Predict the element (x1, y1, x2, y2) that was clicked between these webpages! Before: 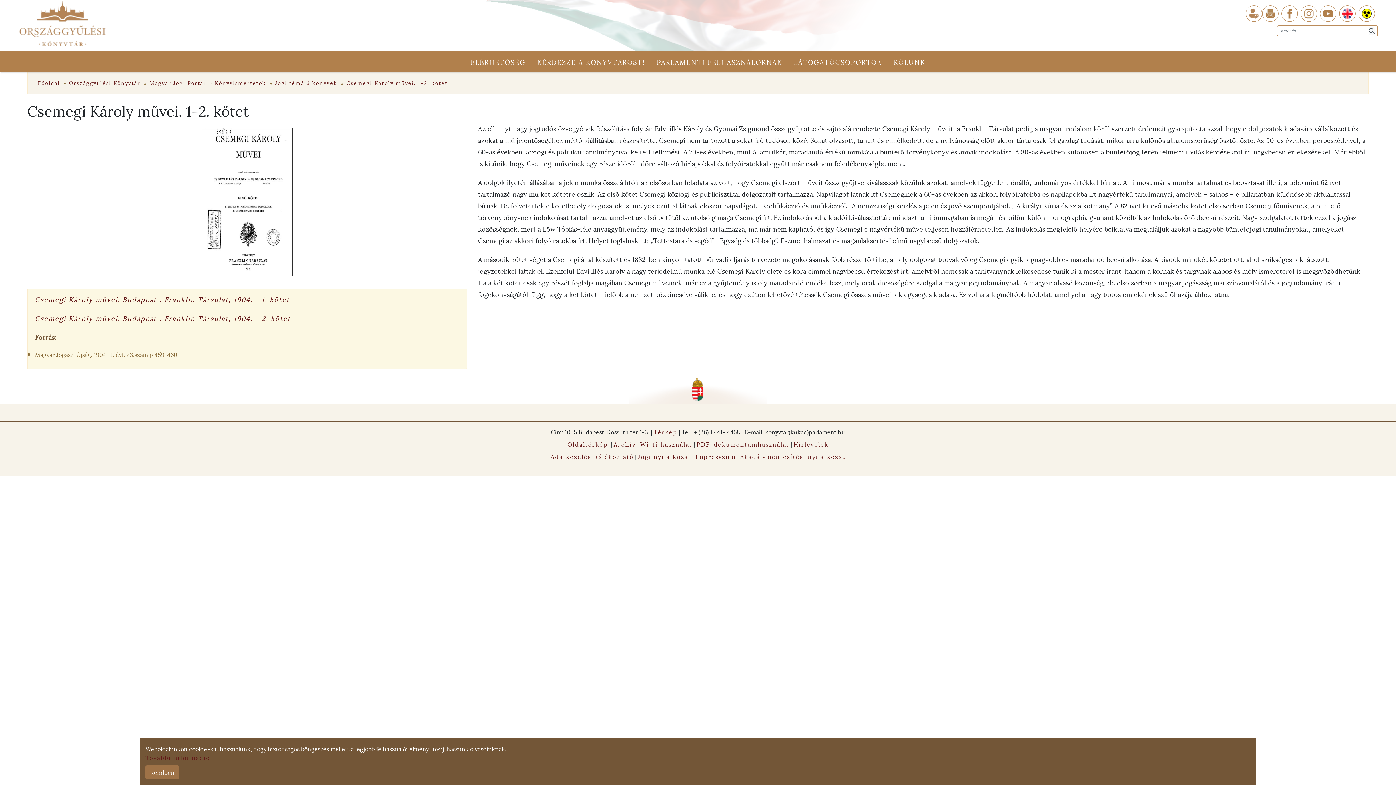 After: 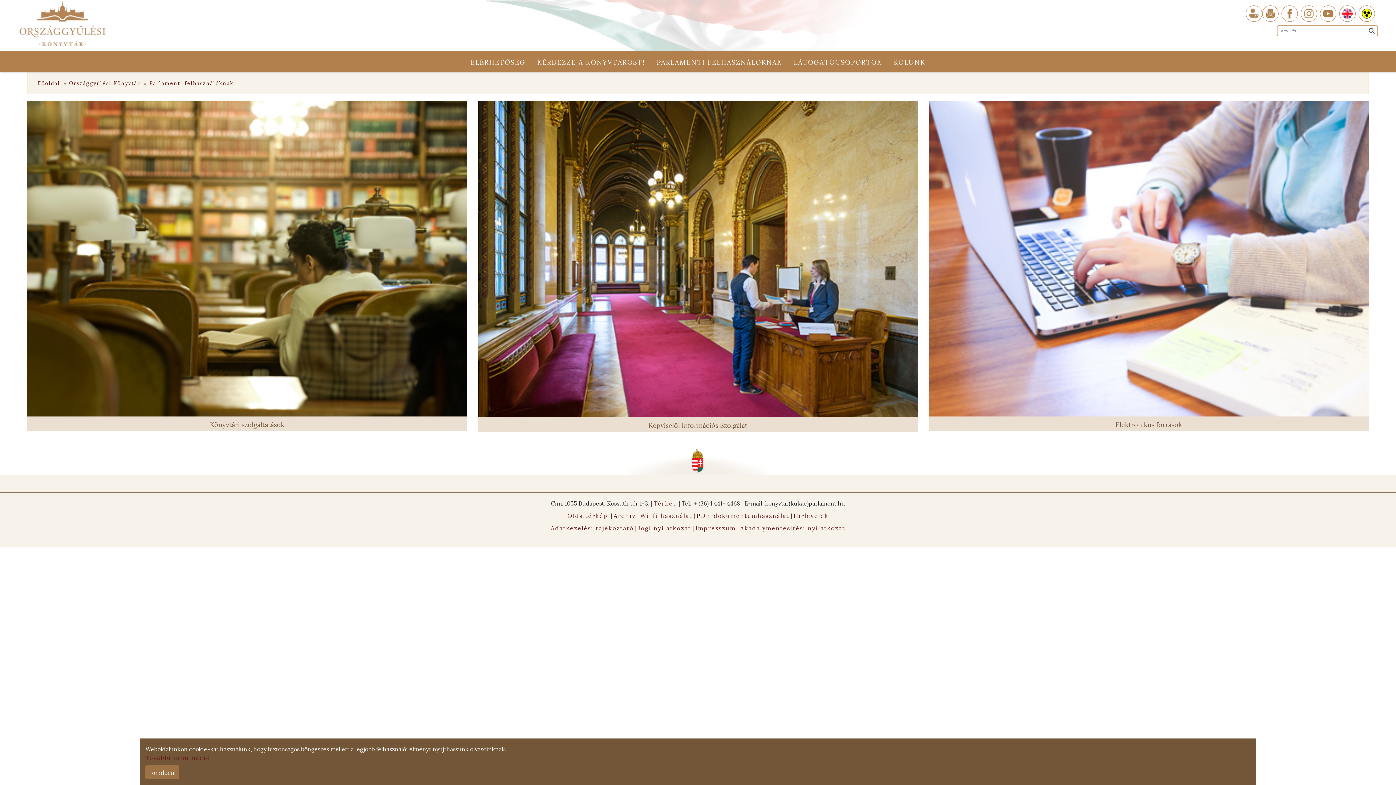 Action: bbox: (651, 53, 788, 69) label: PARLAMENTI FELHASZNÁLÓKNAK